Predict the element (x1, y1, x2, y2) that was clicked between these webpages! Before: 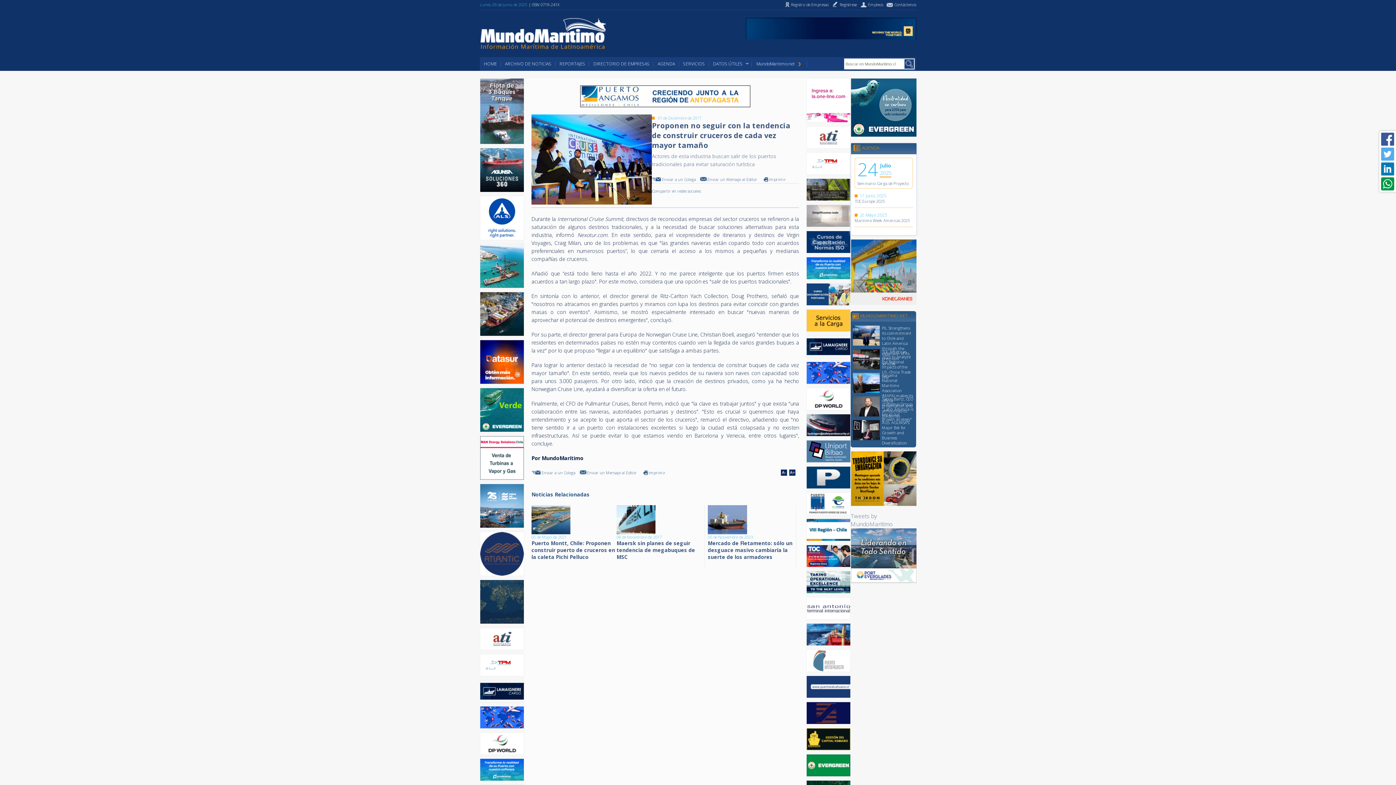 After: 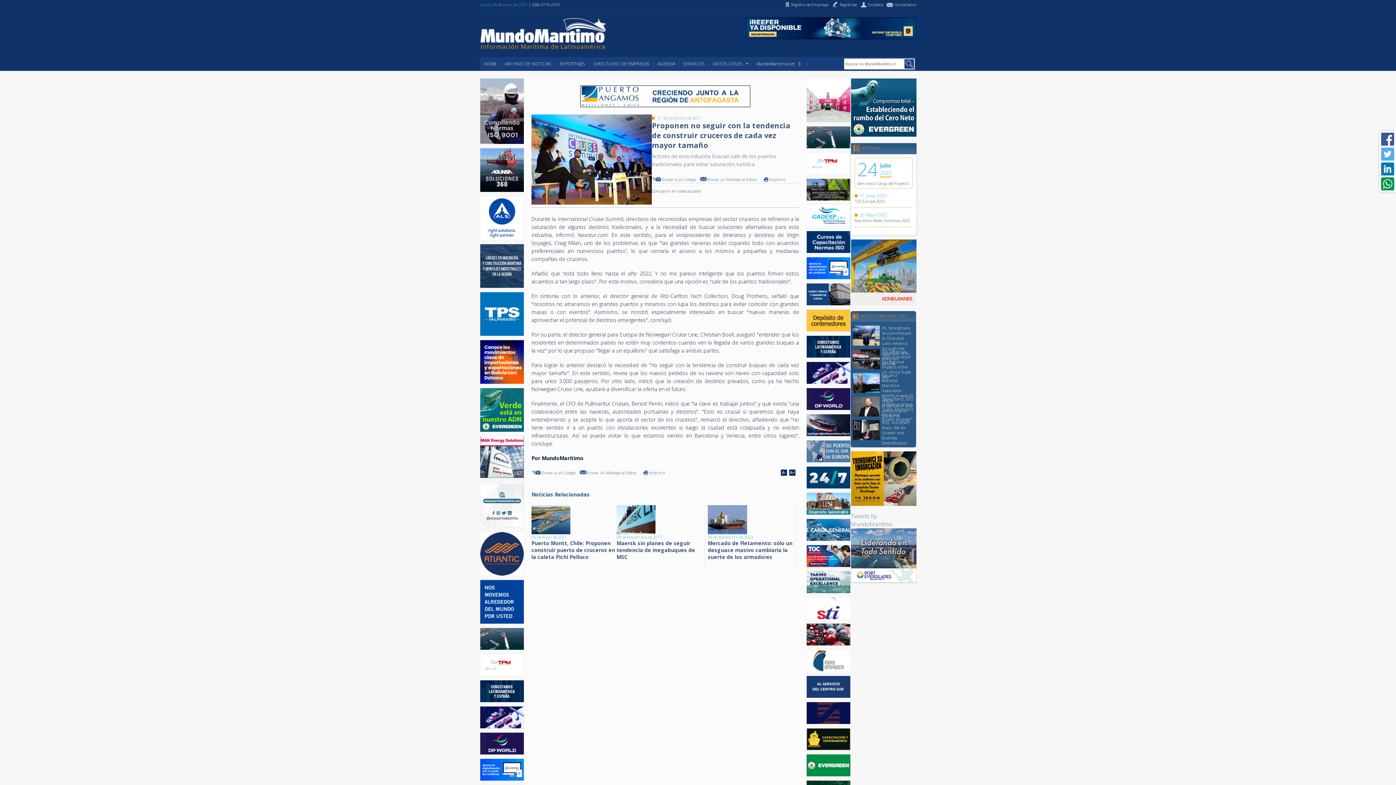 Action: bbox: (480, 473, 524, 481)